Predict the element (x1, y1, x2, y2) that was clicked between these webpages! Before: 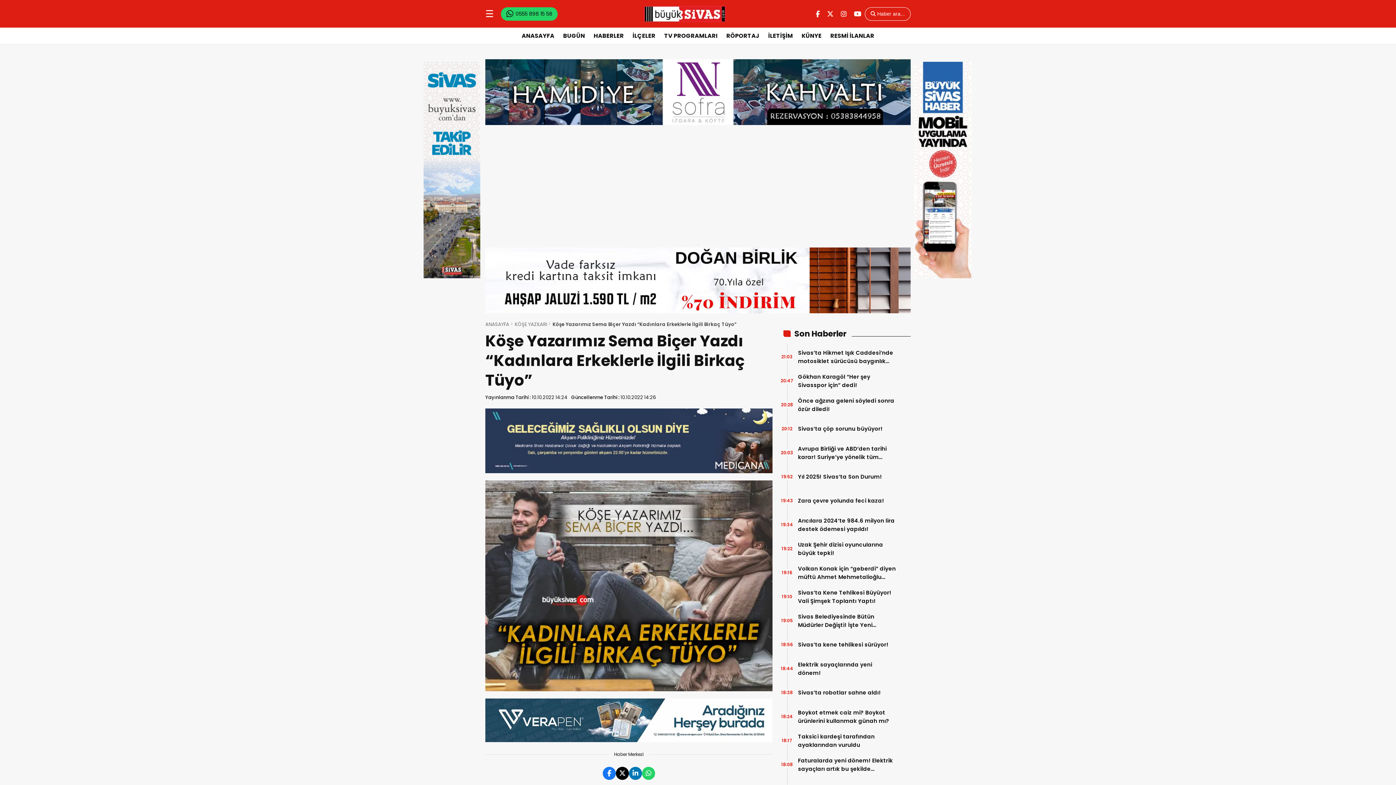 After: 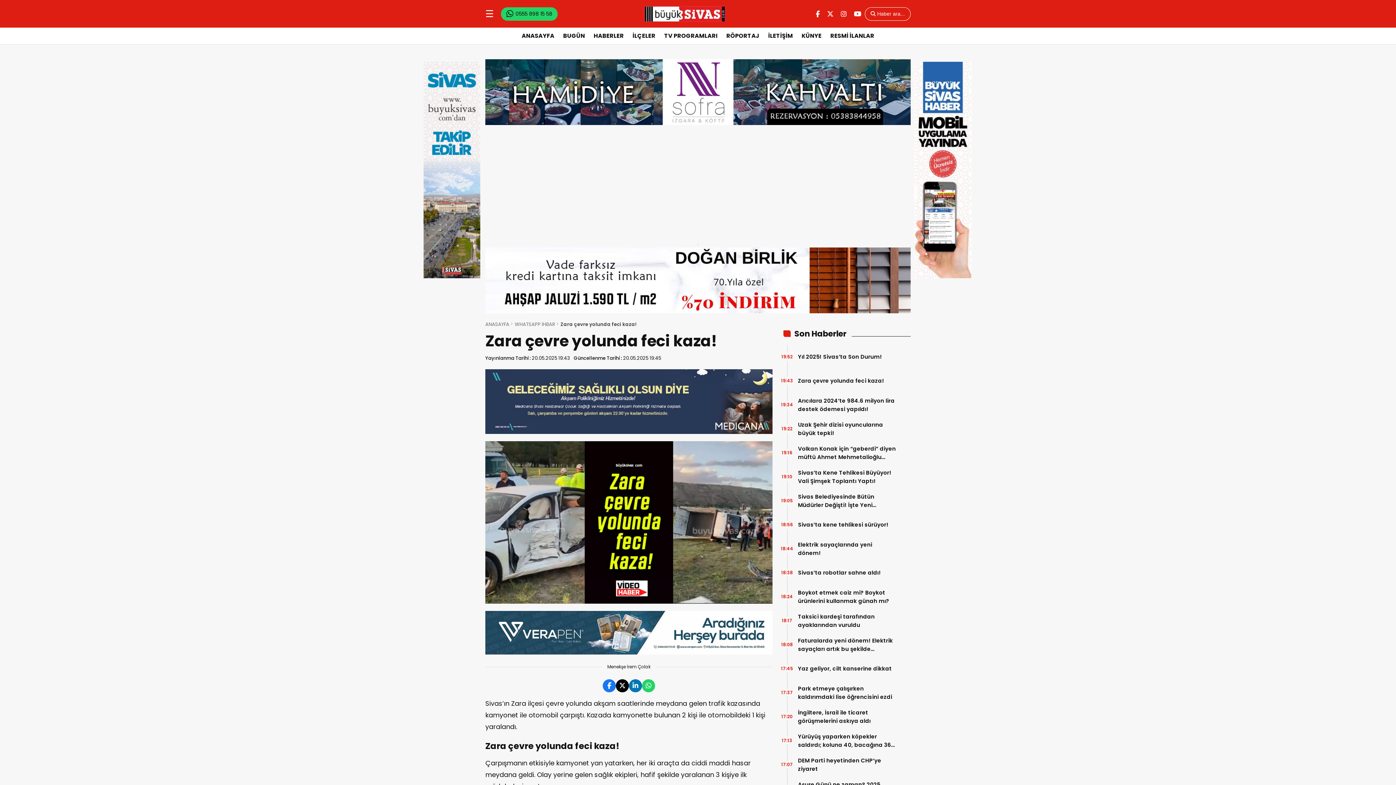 Action: bbox: (798, 496, 896, 505) label: Zara çevre yolunda feci kaza!